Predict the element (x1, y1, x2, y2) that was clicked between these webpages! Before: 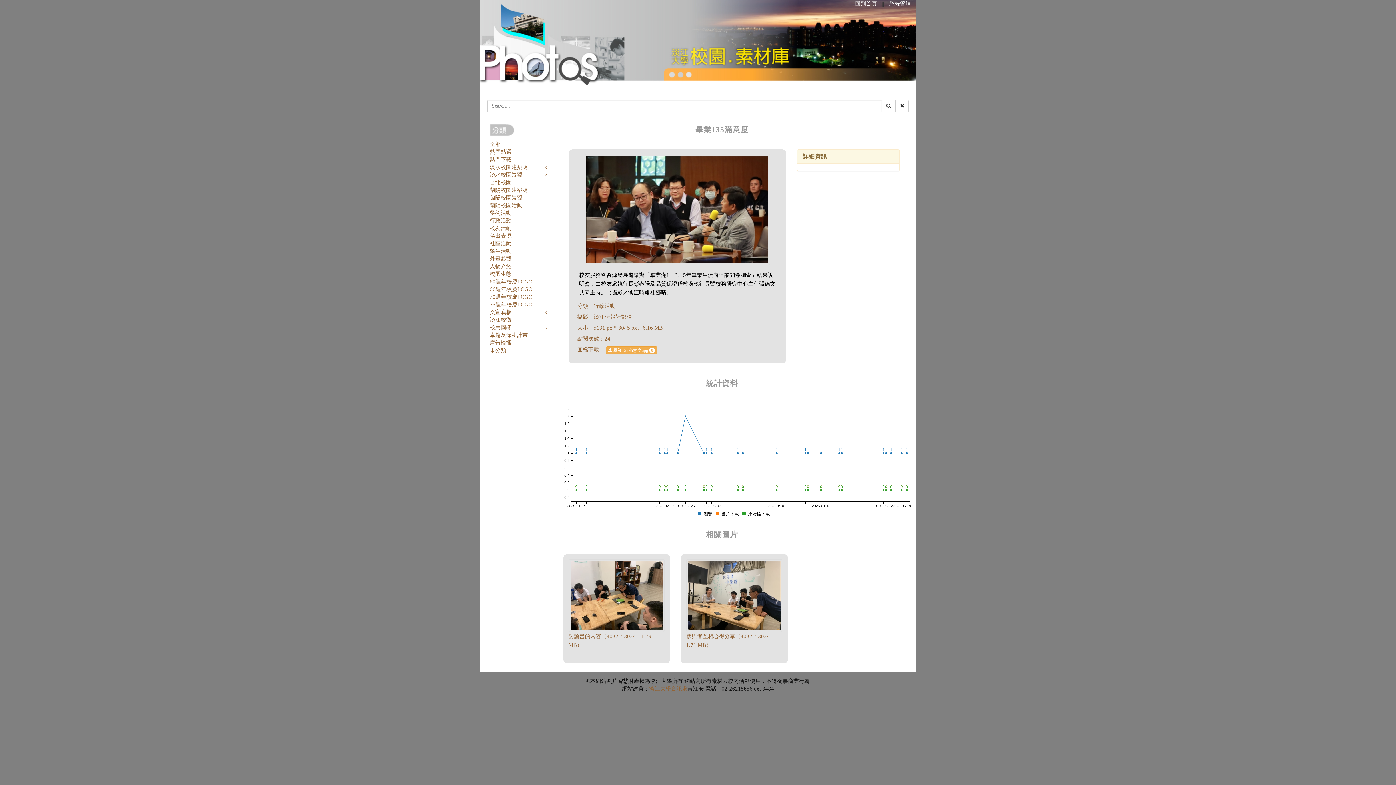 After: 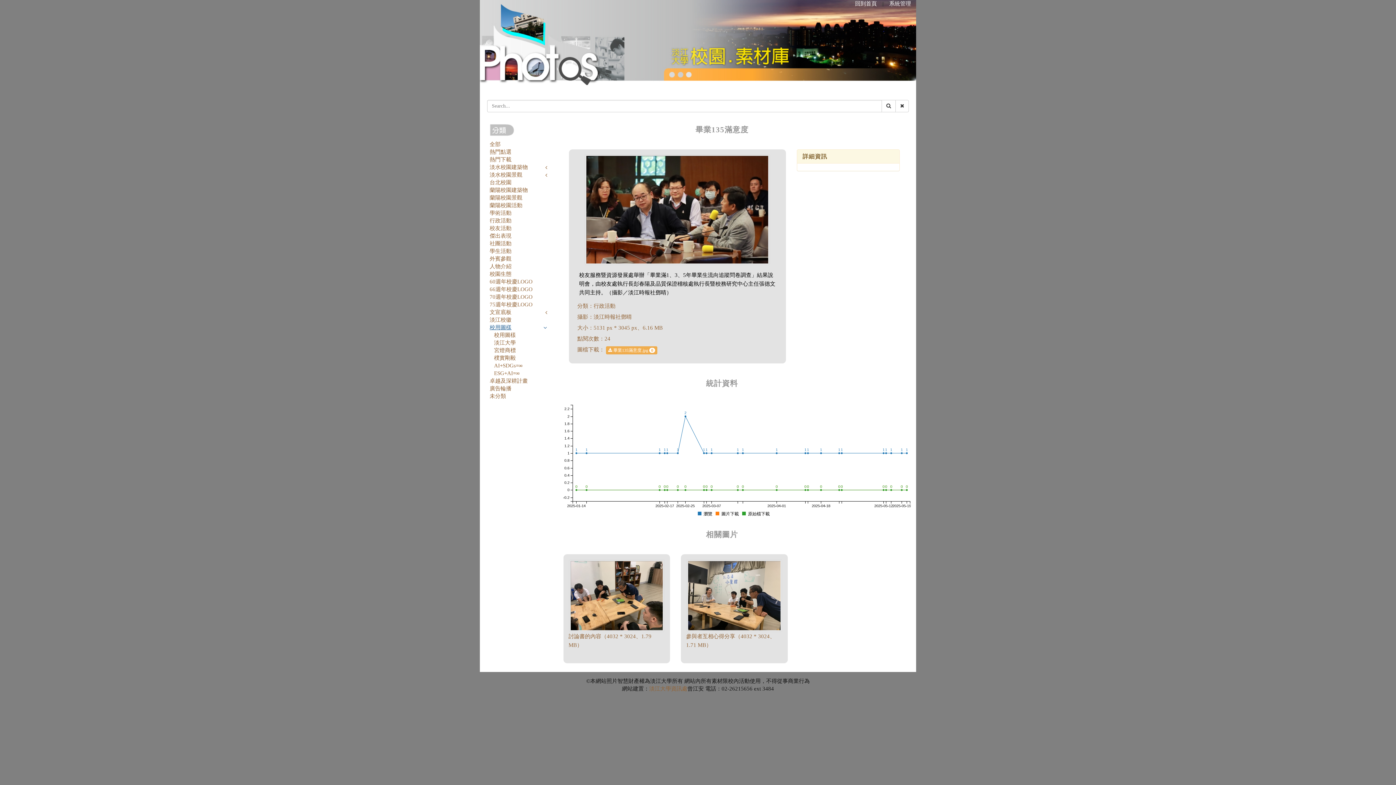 Action: label: 校用圖樣 bbox: (489, 324, 511, 330)